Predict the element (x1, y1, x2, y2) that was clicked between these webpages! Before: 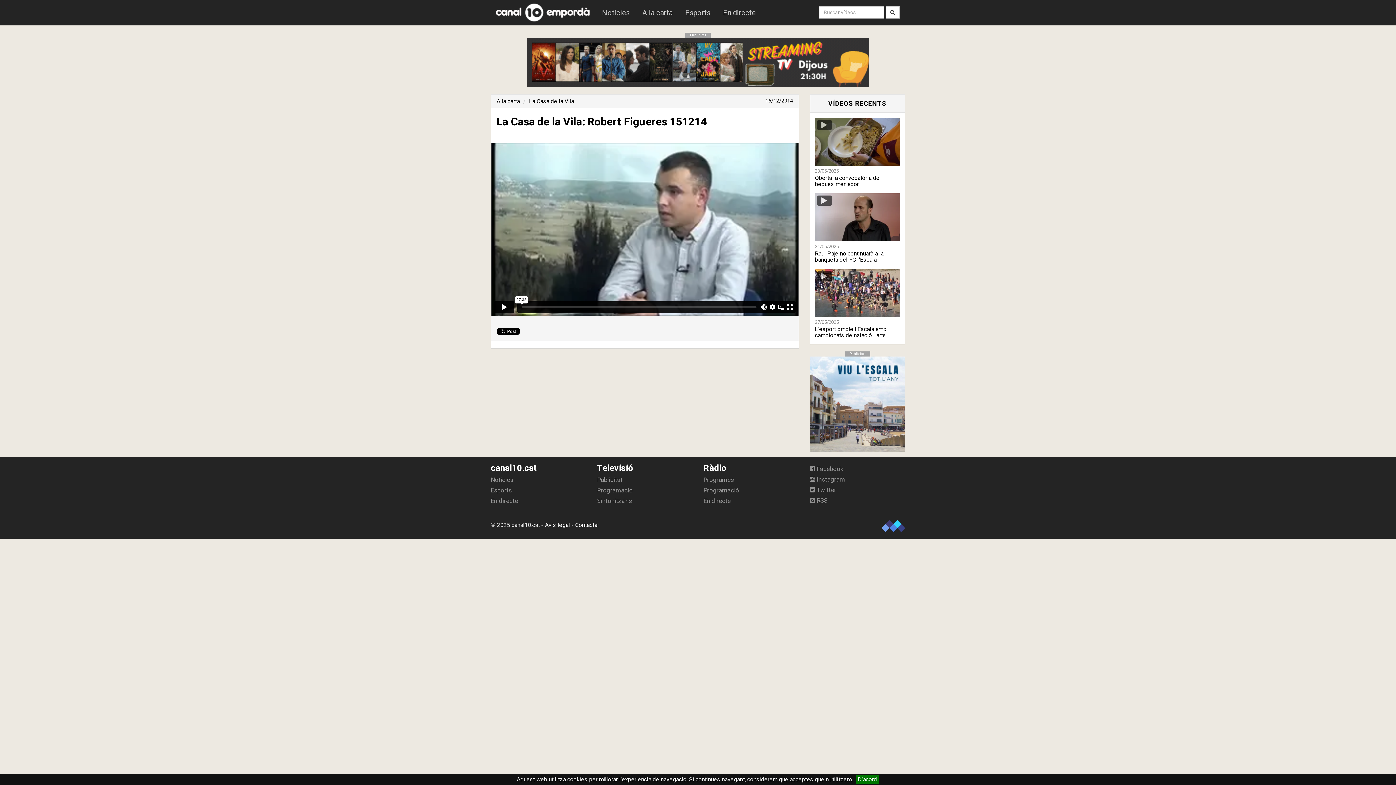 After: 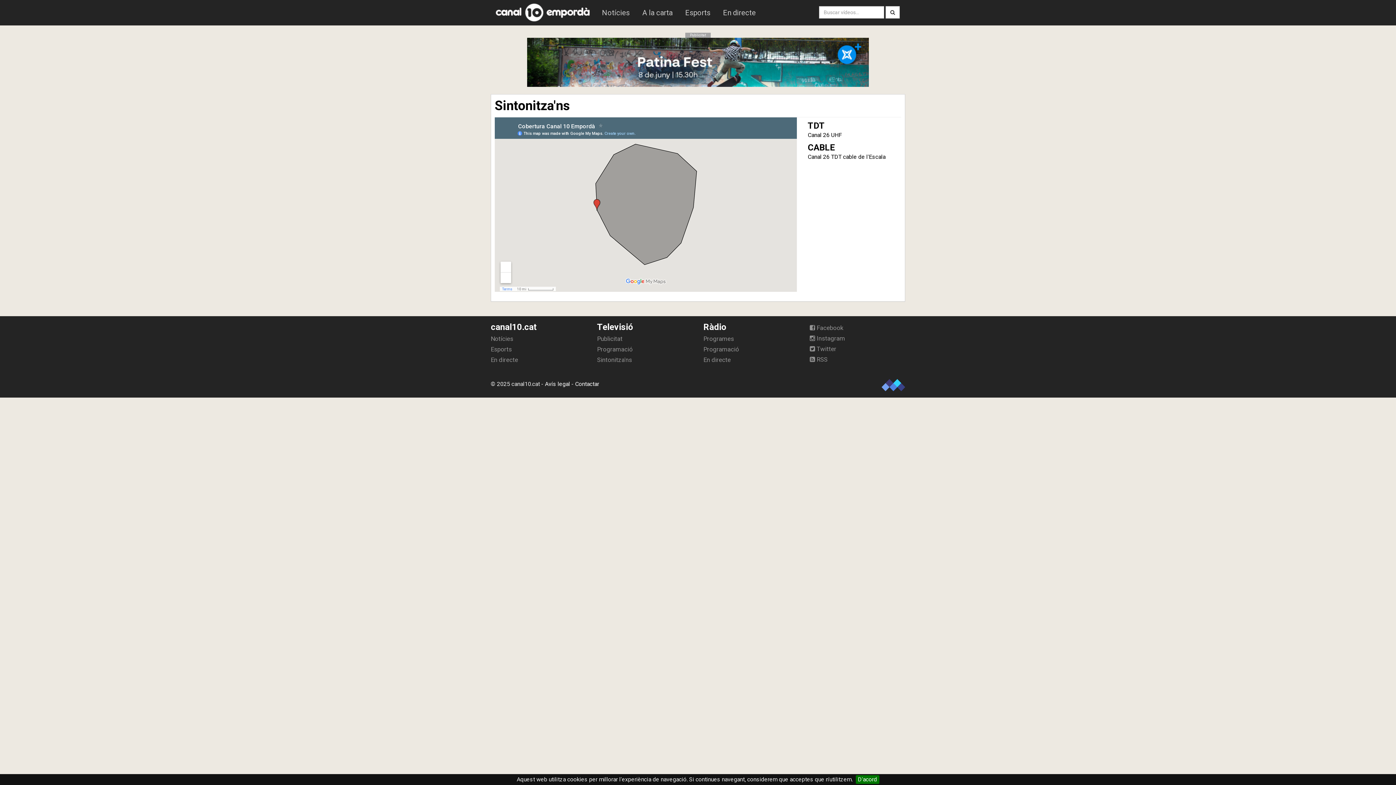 Action: label: Sintonitza'ns bbox: (597, 495, 692, 505)